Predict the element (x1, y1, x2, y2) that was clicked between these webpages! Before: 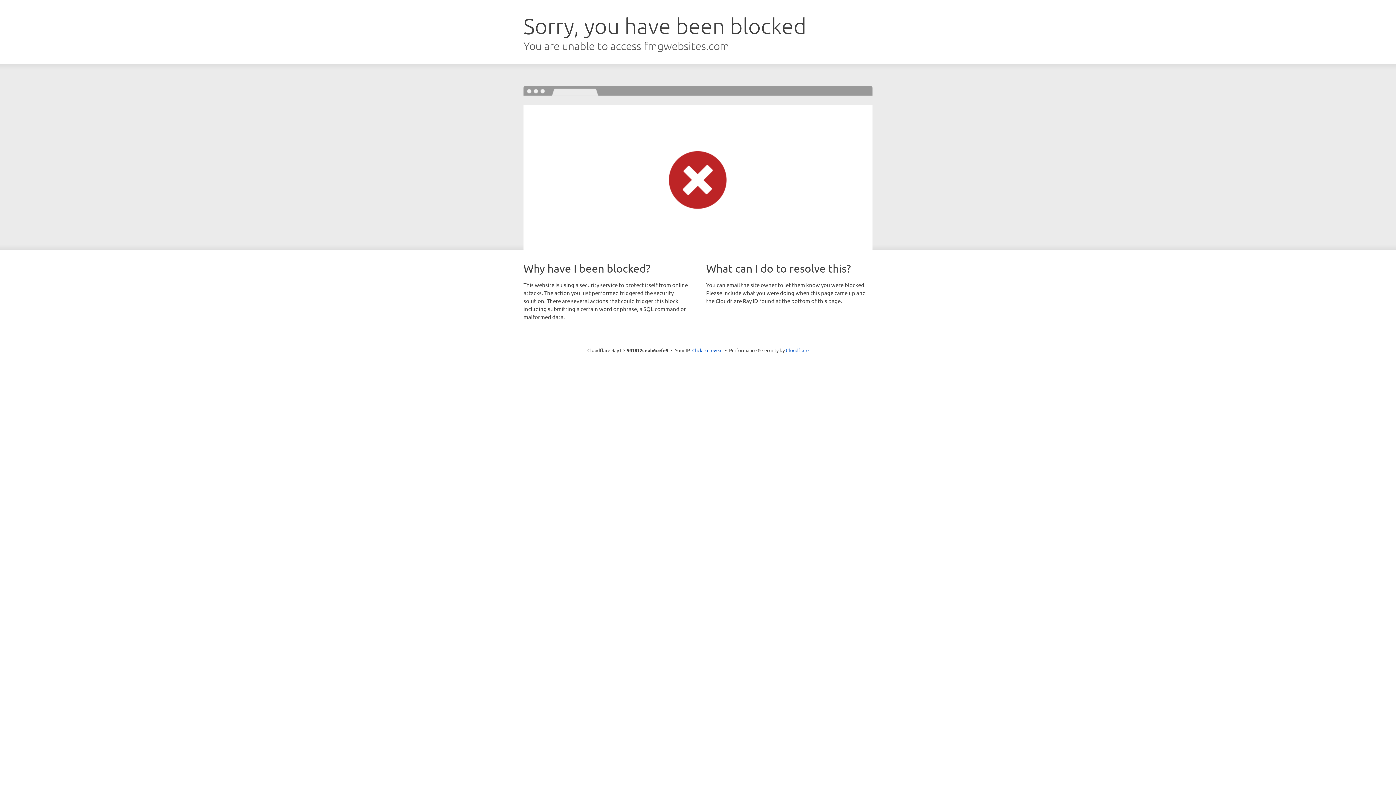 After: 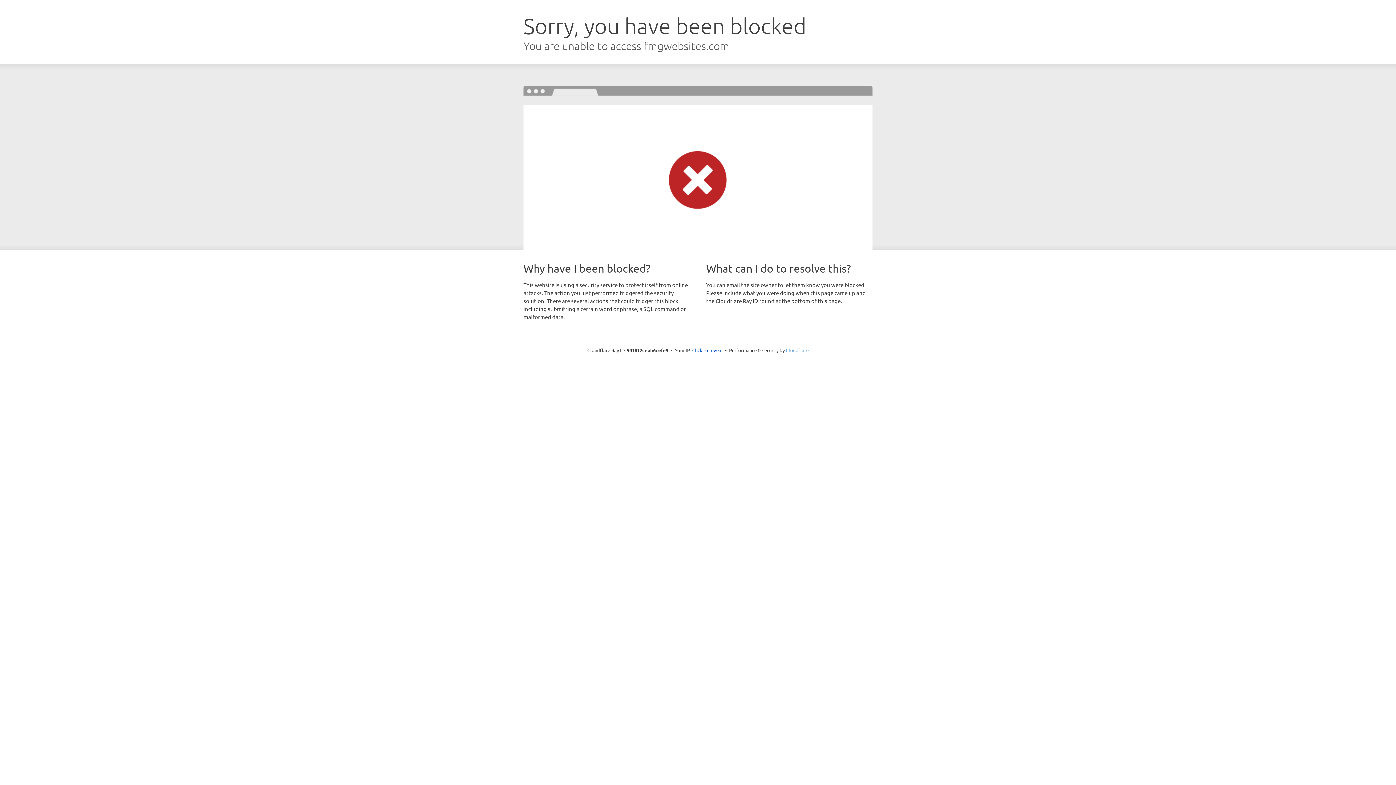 Action: label: Cloudflare bbox: (786, 347, 808, 353)